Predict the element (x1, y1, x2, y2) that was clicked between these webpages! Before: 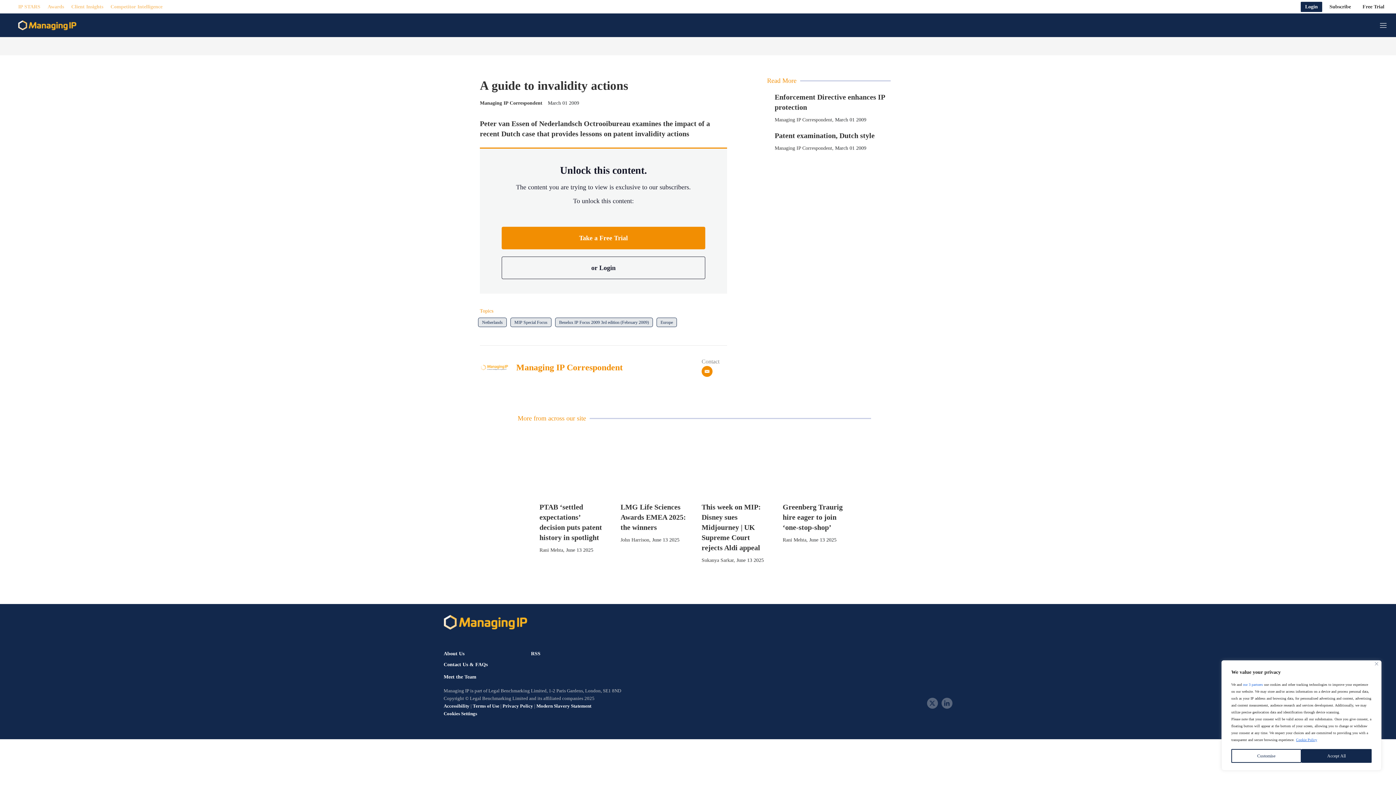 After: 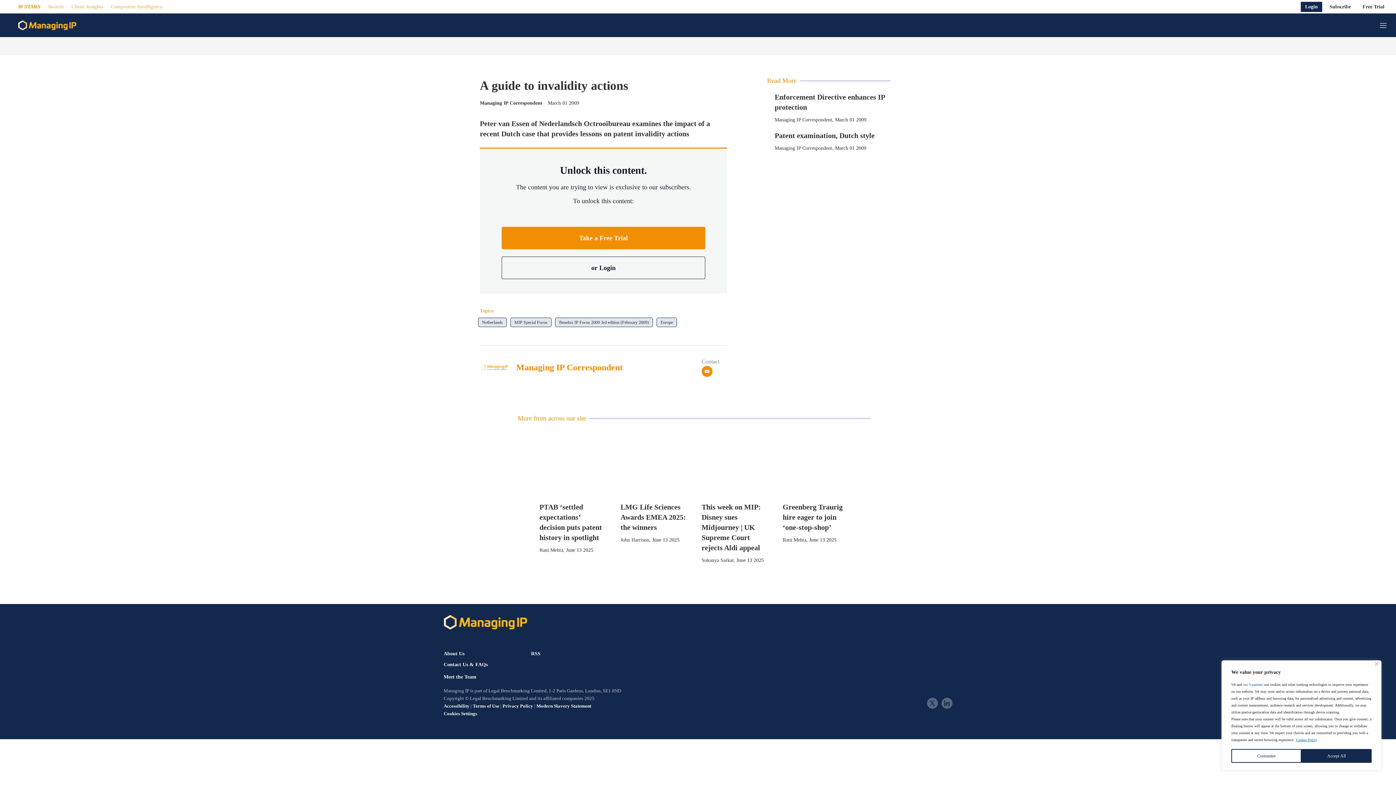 Action: label: IP STARS bbox: (18, 1, 40, 11)